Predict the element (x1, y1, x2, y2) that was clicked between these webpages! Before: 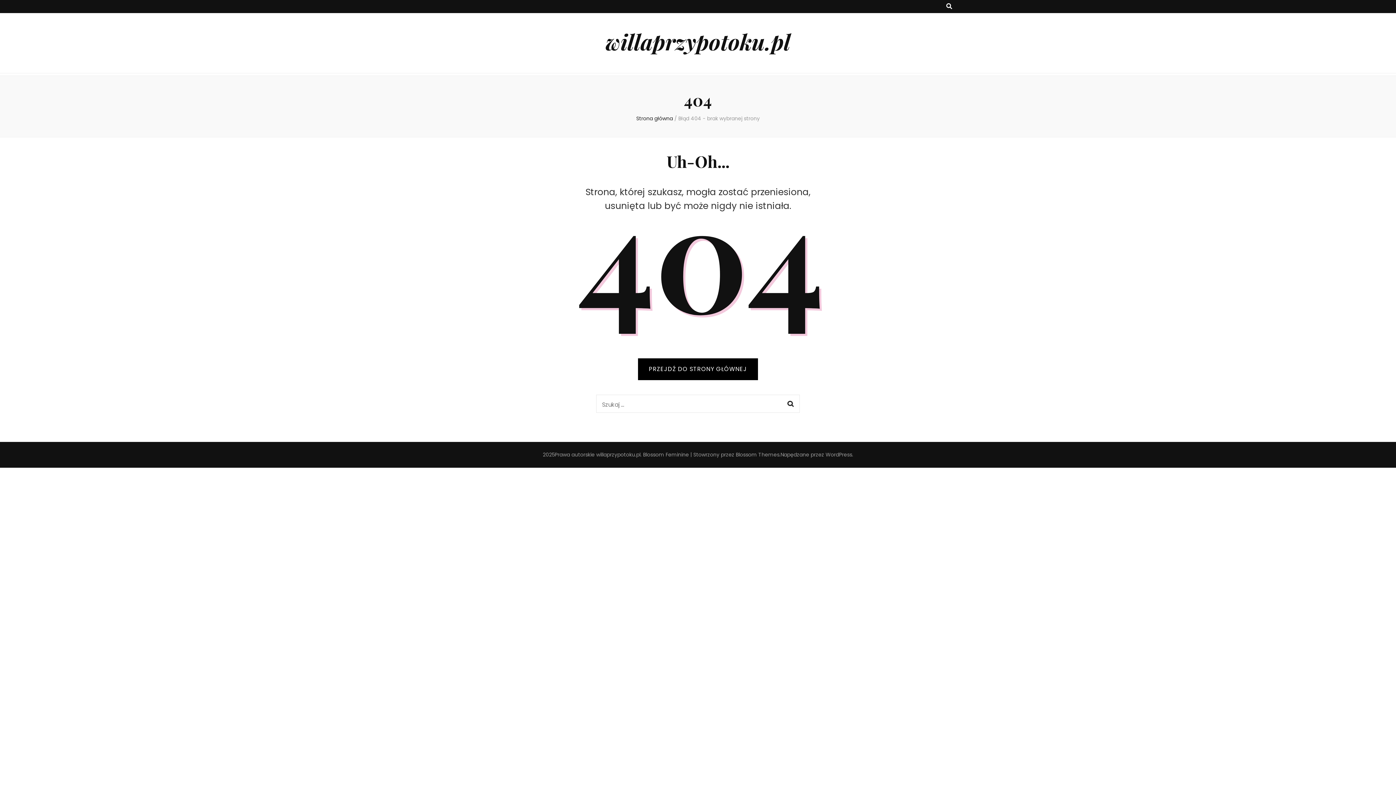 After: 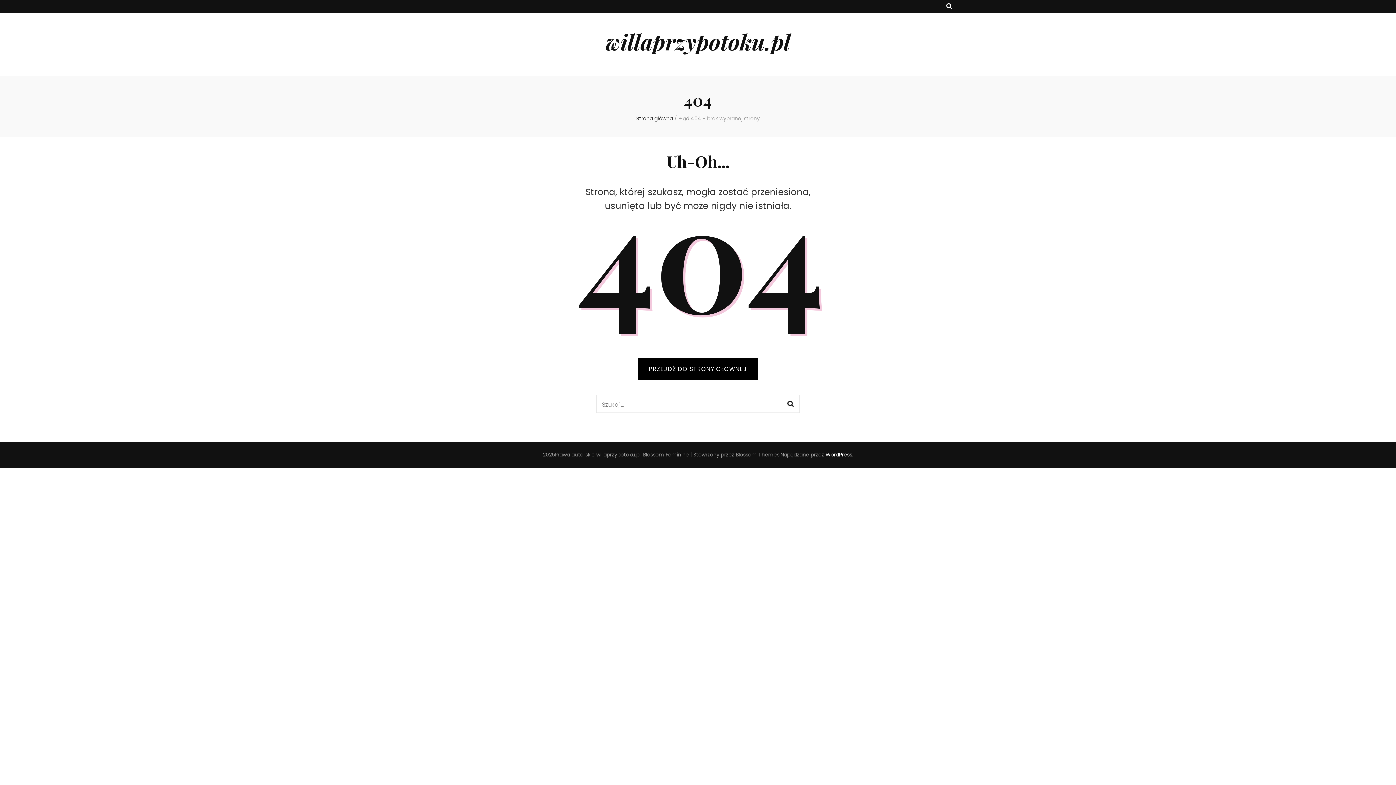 Action: bbox: (825, 451, 852, 458) label: WordPress